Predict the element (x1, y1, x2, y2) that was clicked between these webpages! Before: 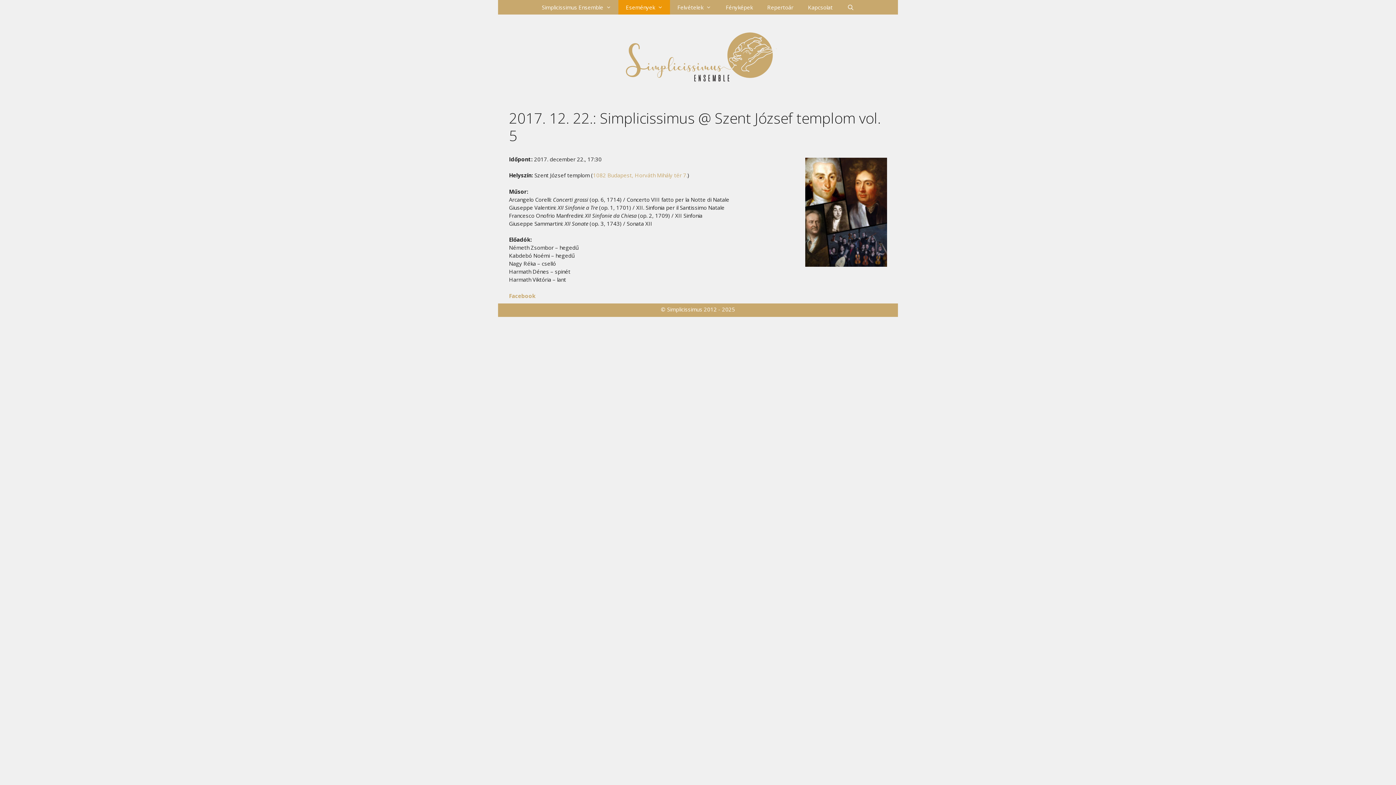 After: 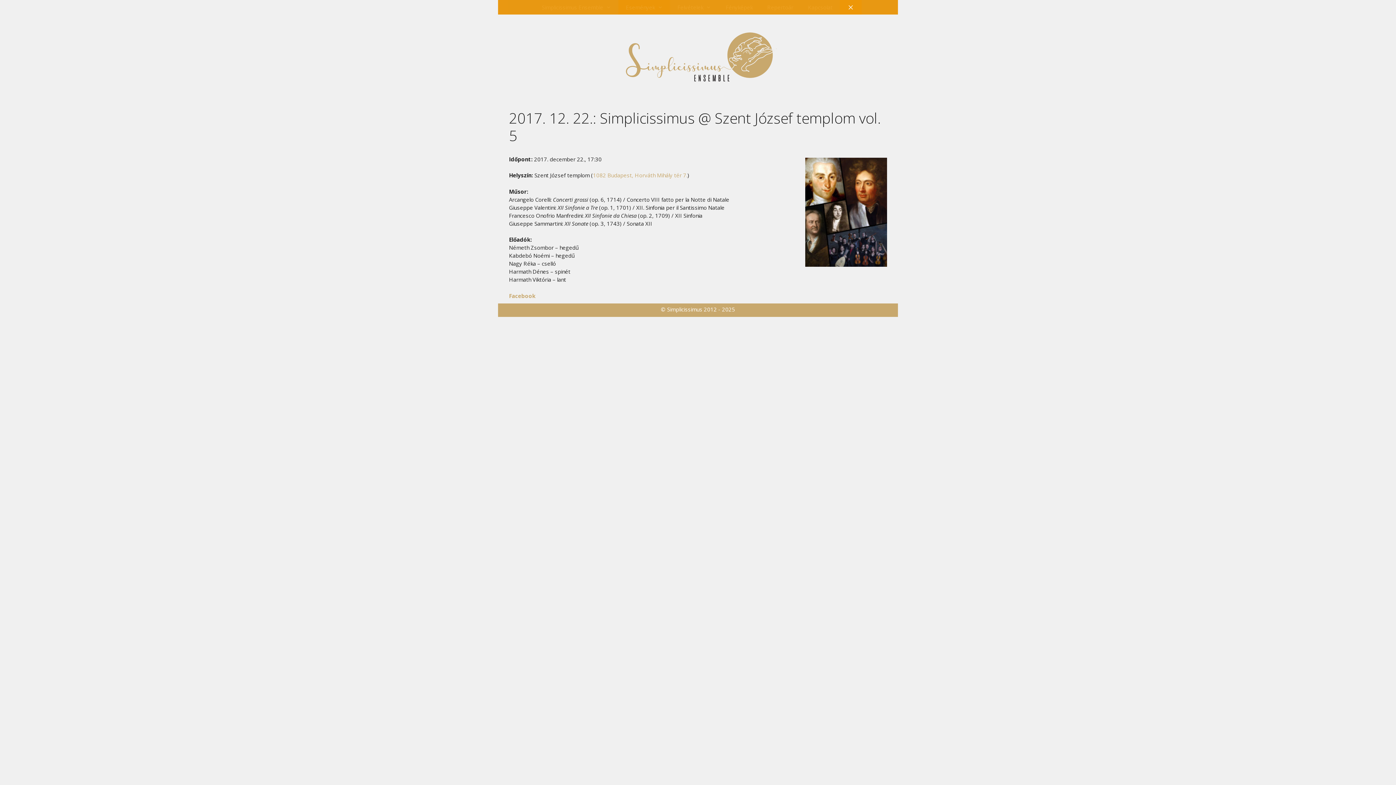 Action: bbox: (840, 0, 861, 14) label: Keresősáv megnyitása